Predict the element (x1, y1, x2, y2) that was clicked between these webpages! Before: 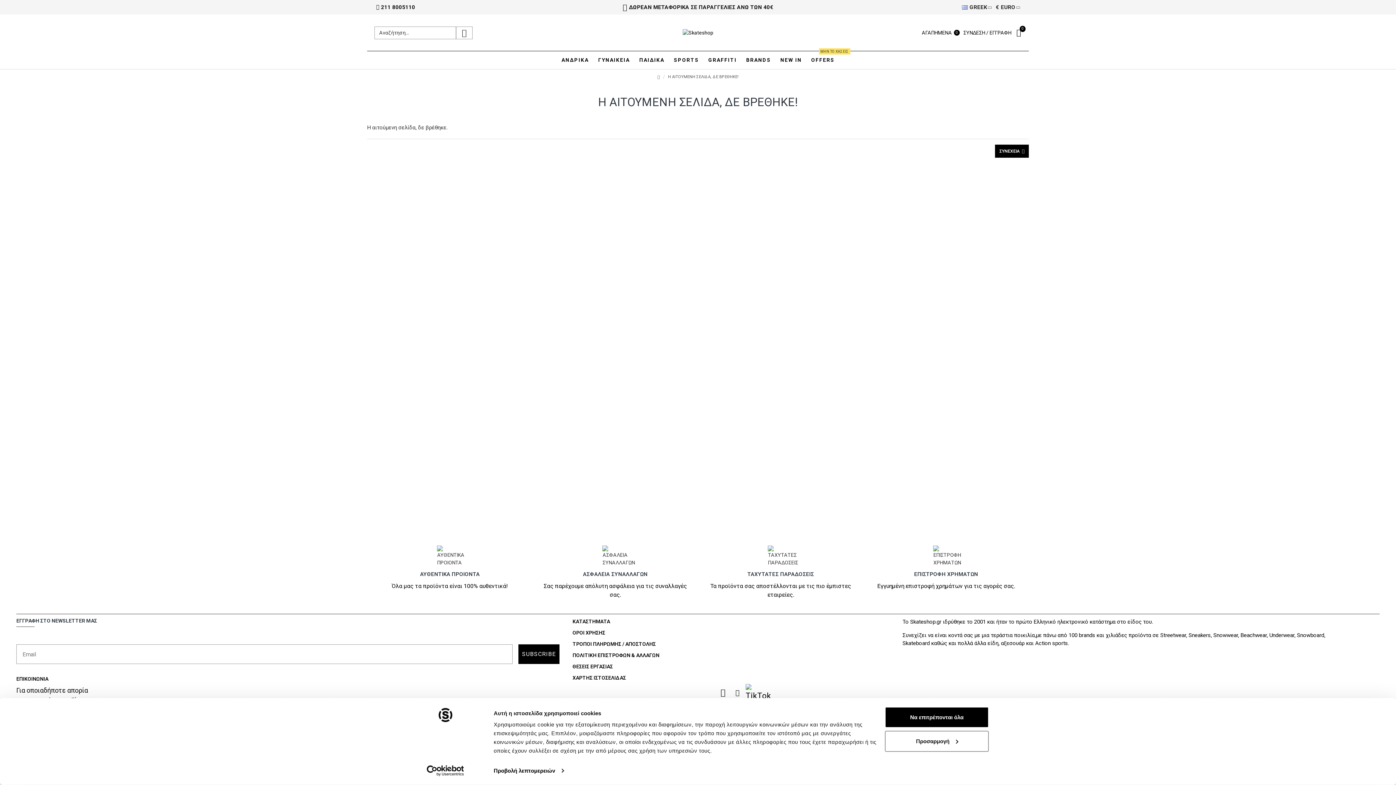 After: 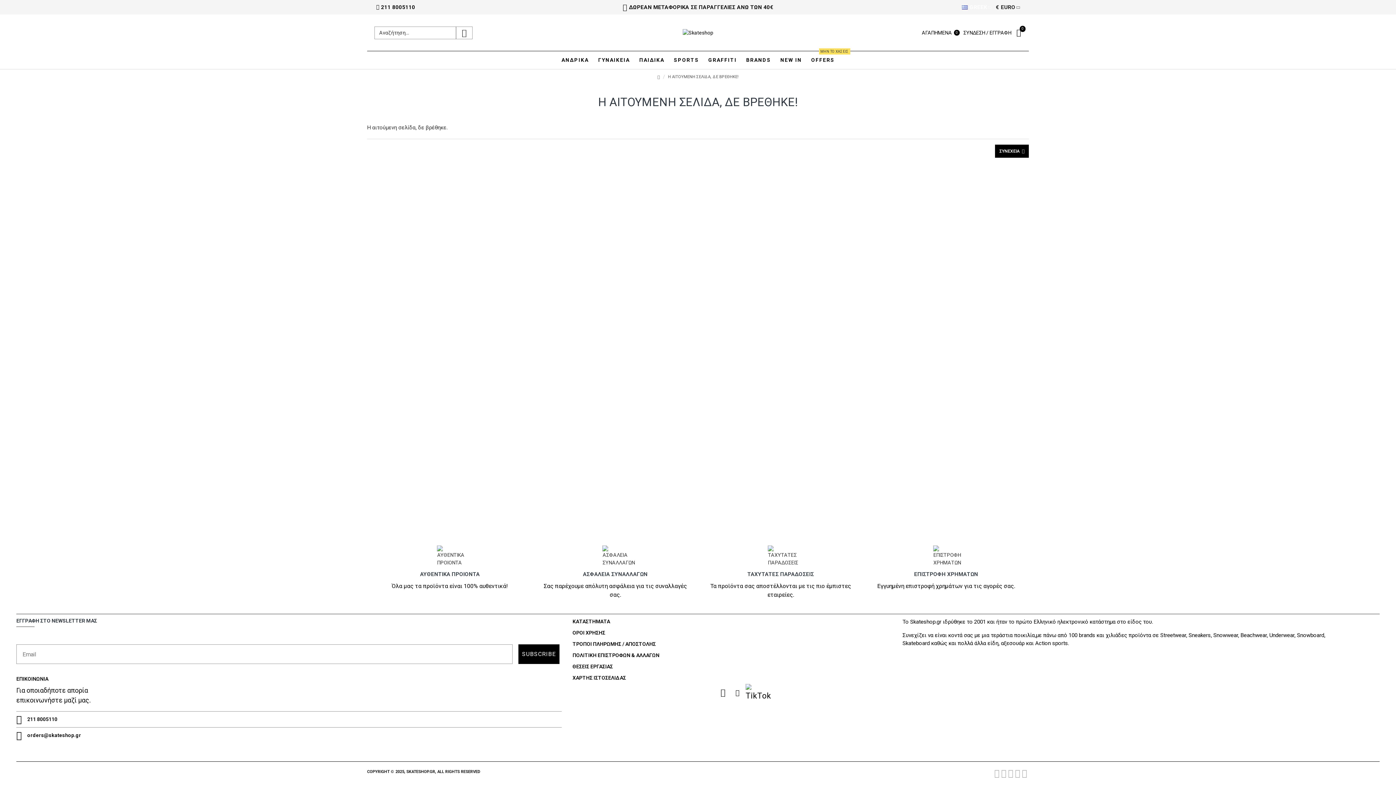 Action: label: GREEK bbox: (962, 3, 987, 11)